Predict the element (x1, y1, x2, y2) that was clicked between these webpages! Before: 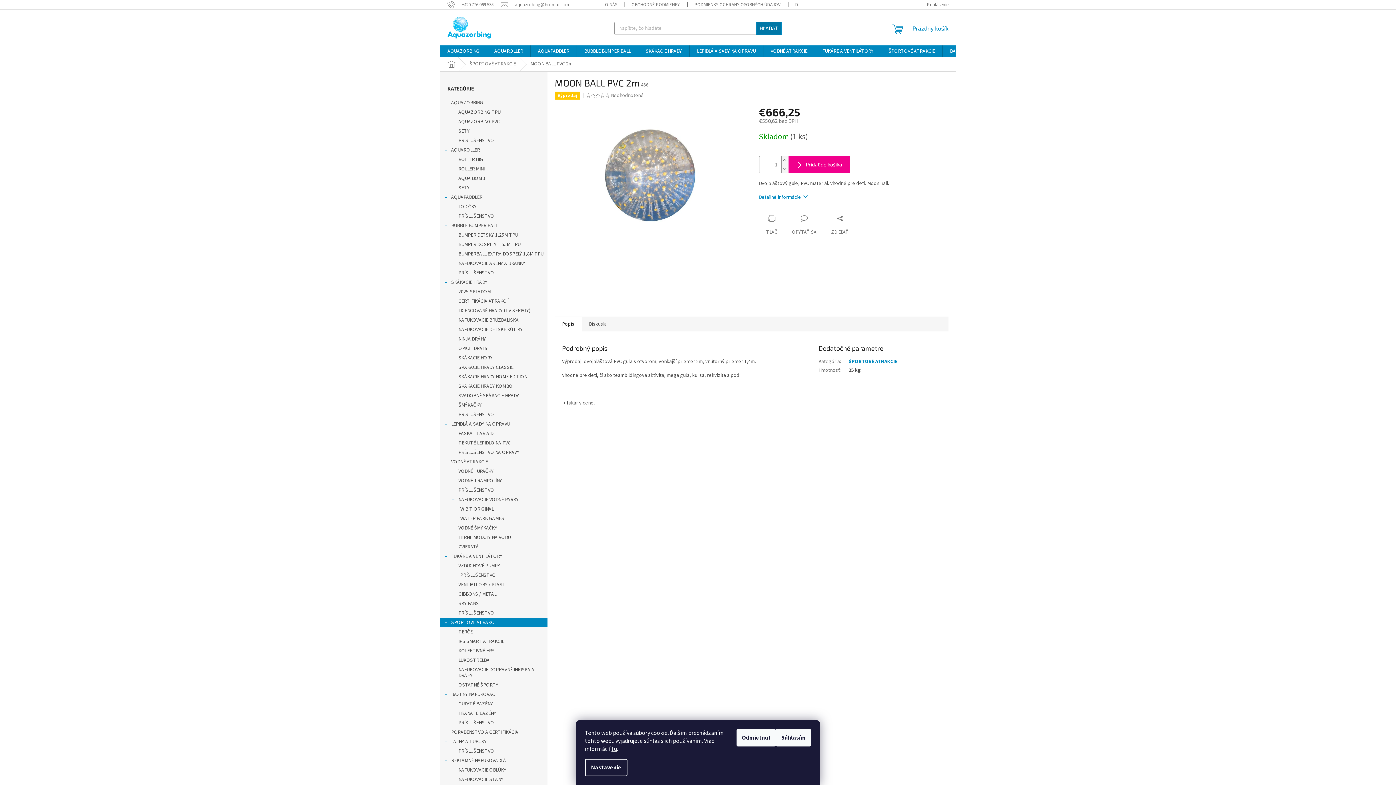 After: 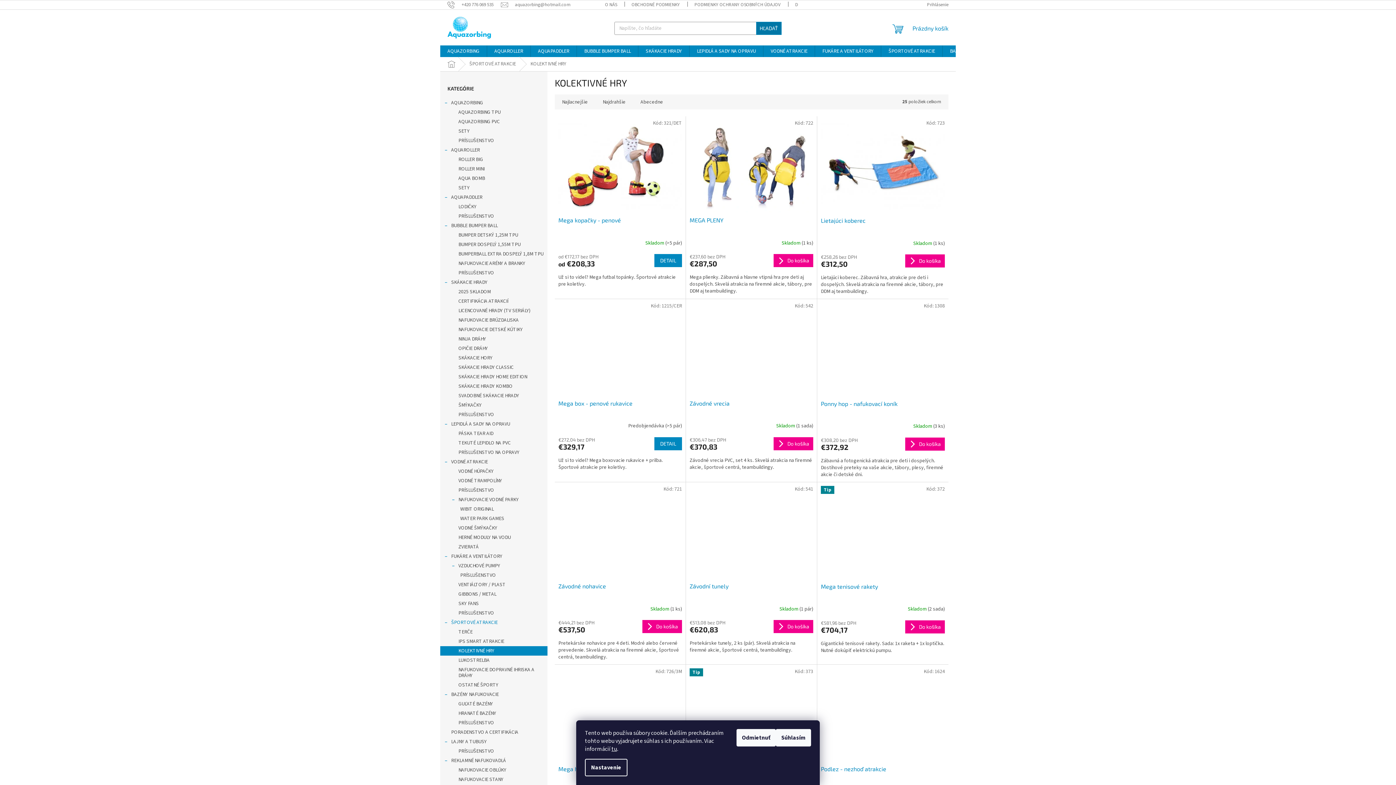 Action: bbox: (440, 646, 547, 656) label: KOLEKTIVNÉ HRY